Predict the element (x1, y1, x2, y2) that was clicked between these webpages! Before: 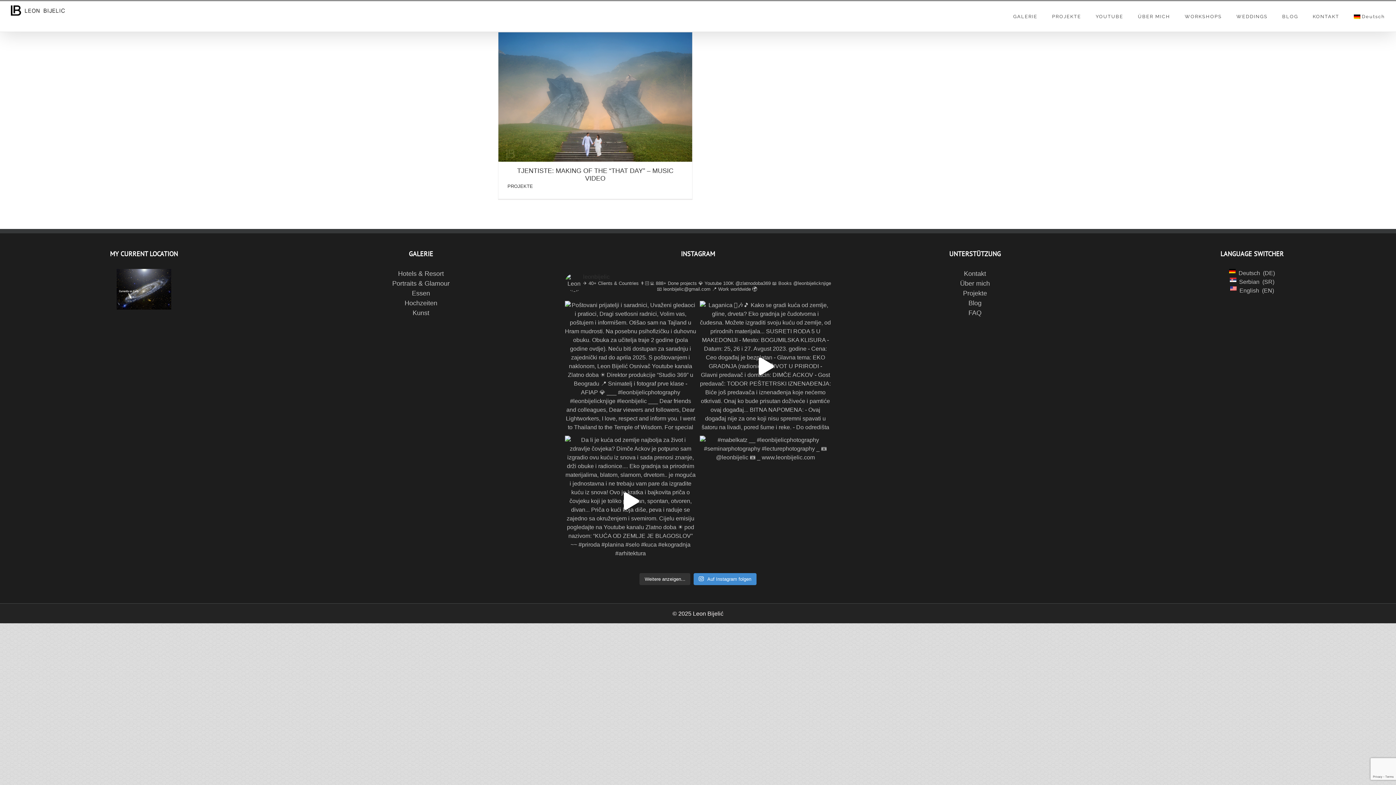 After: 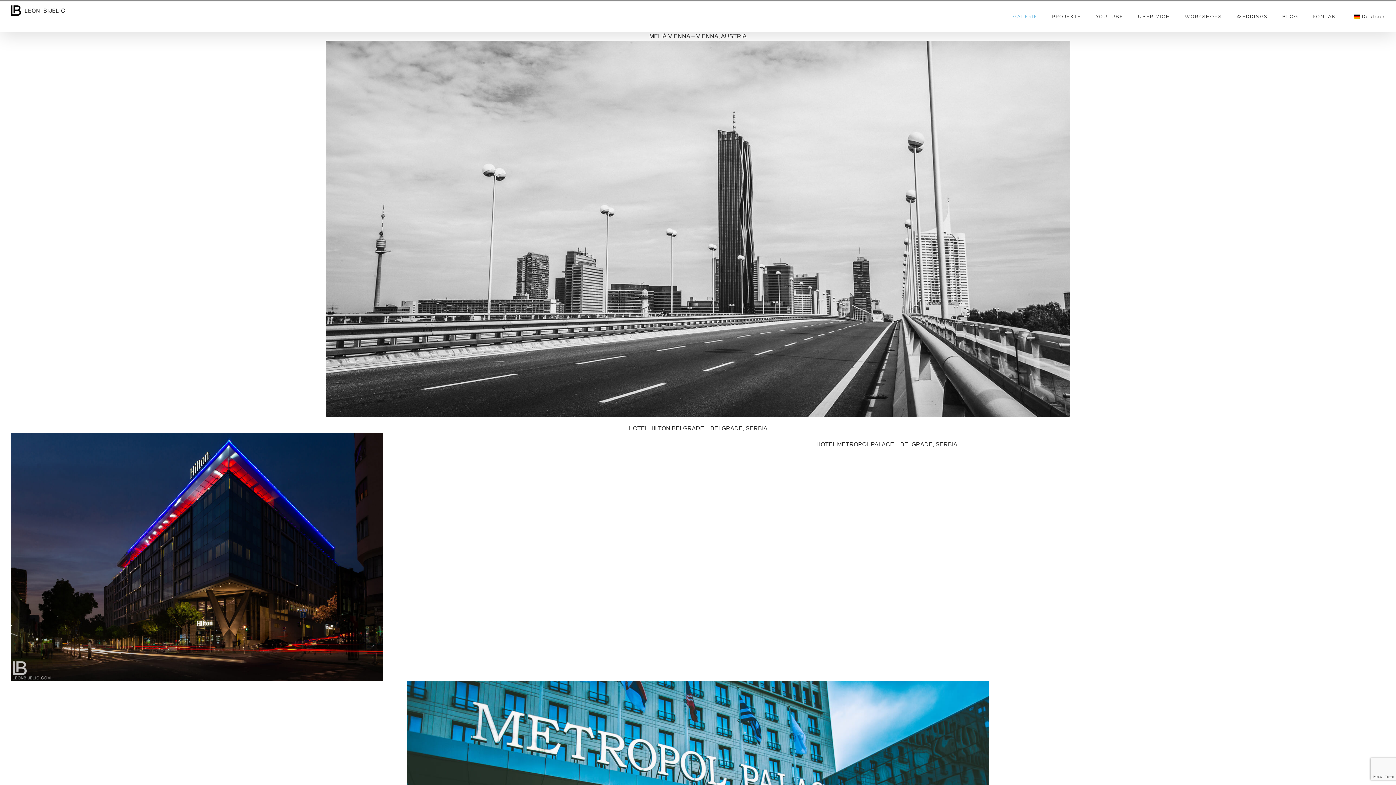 Action: bbox: (288, 268, 554, 278) label: Hotels & Resort